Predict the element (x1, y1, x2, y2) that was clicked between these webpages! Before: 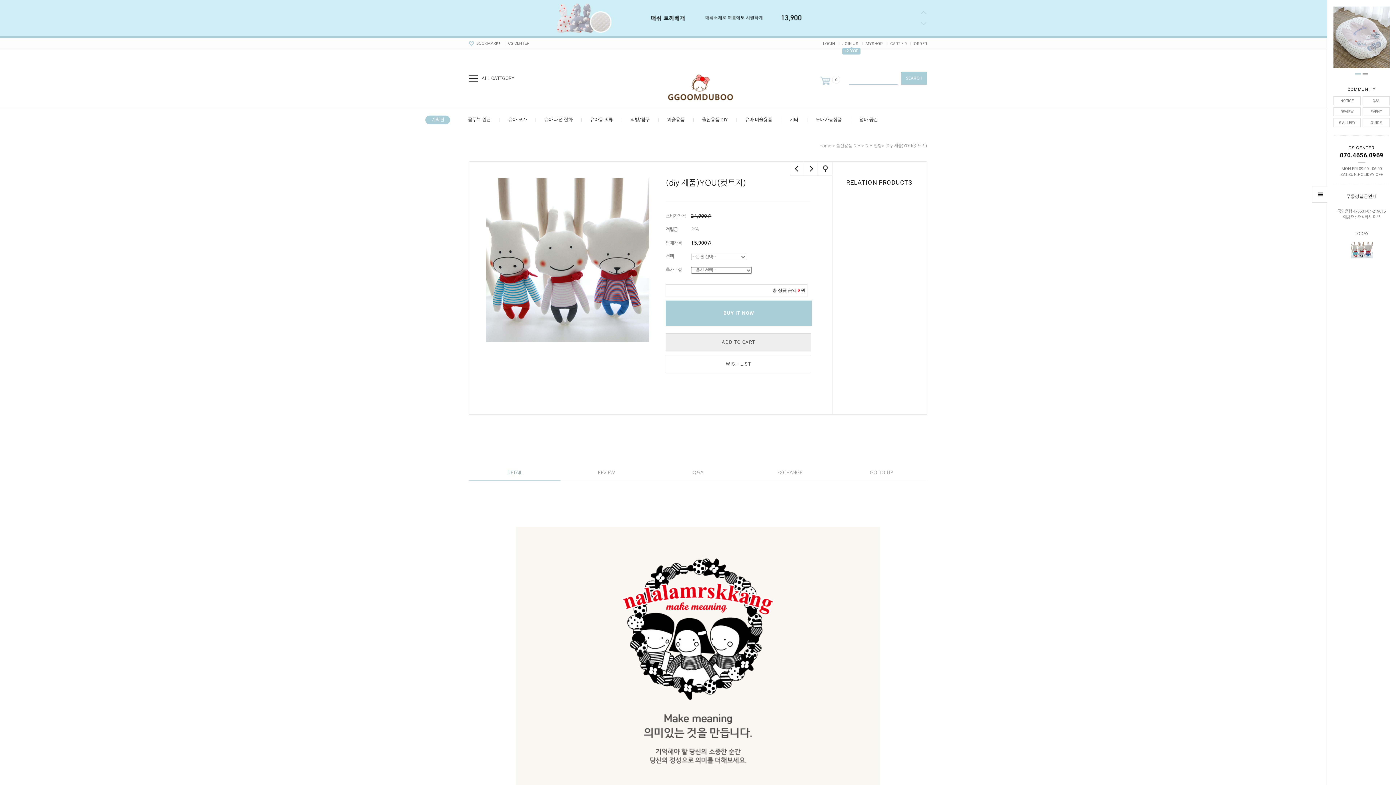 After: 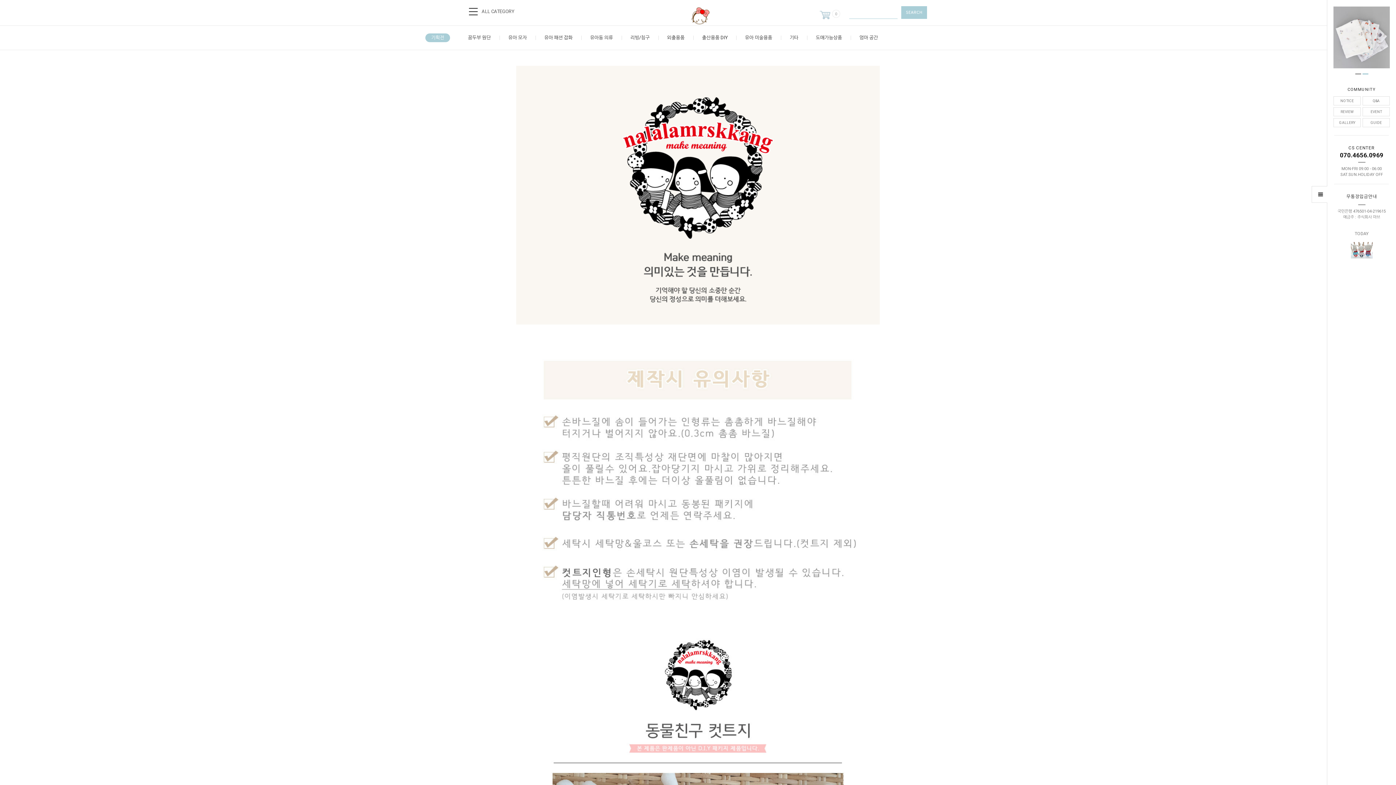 Action: bbox: (469, 465, 560, 481) label: DETAIL